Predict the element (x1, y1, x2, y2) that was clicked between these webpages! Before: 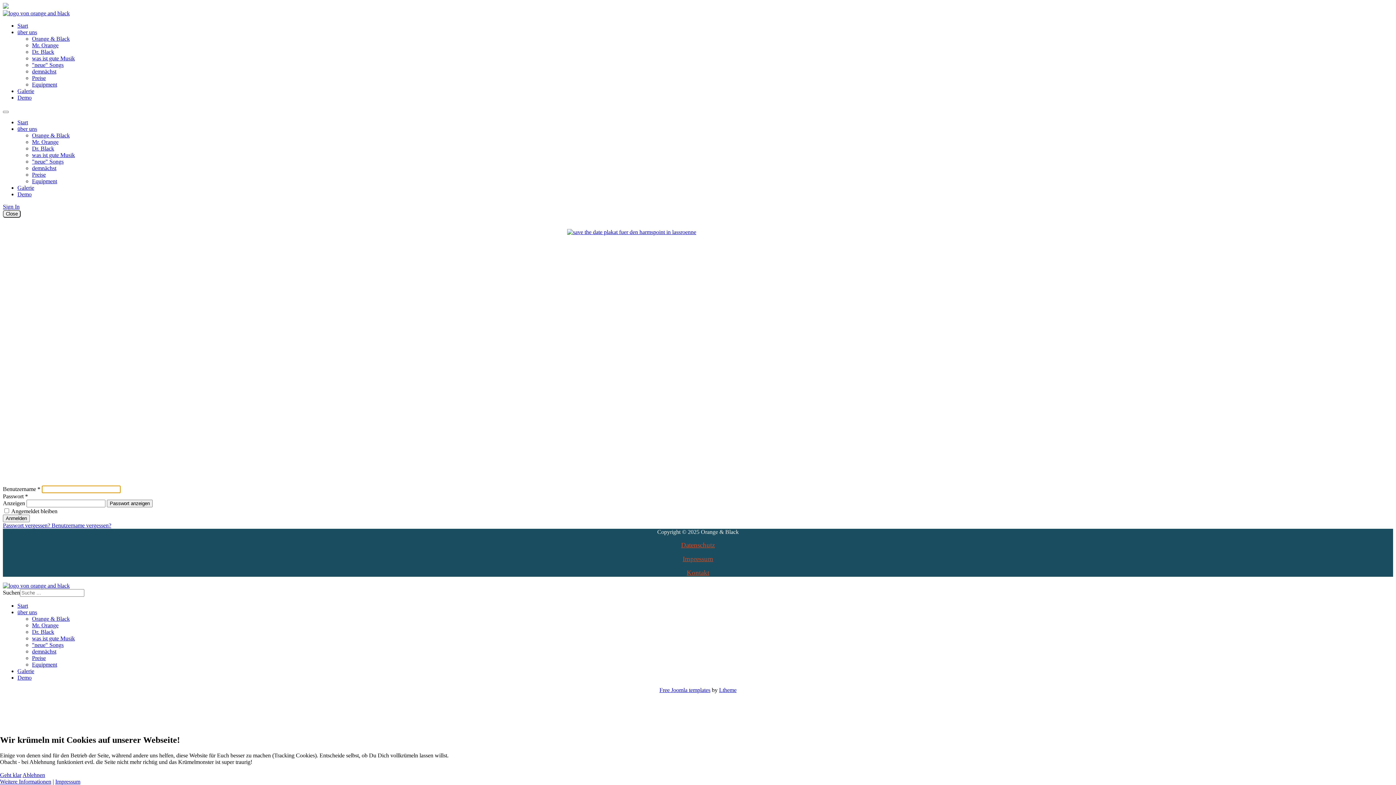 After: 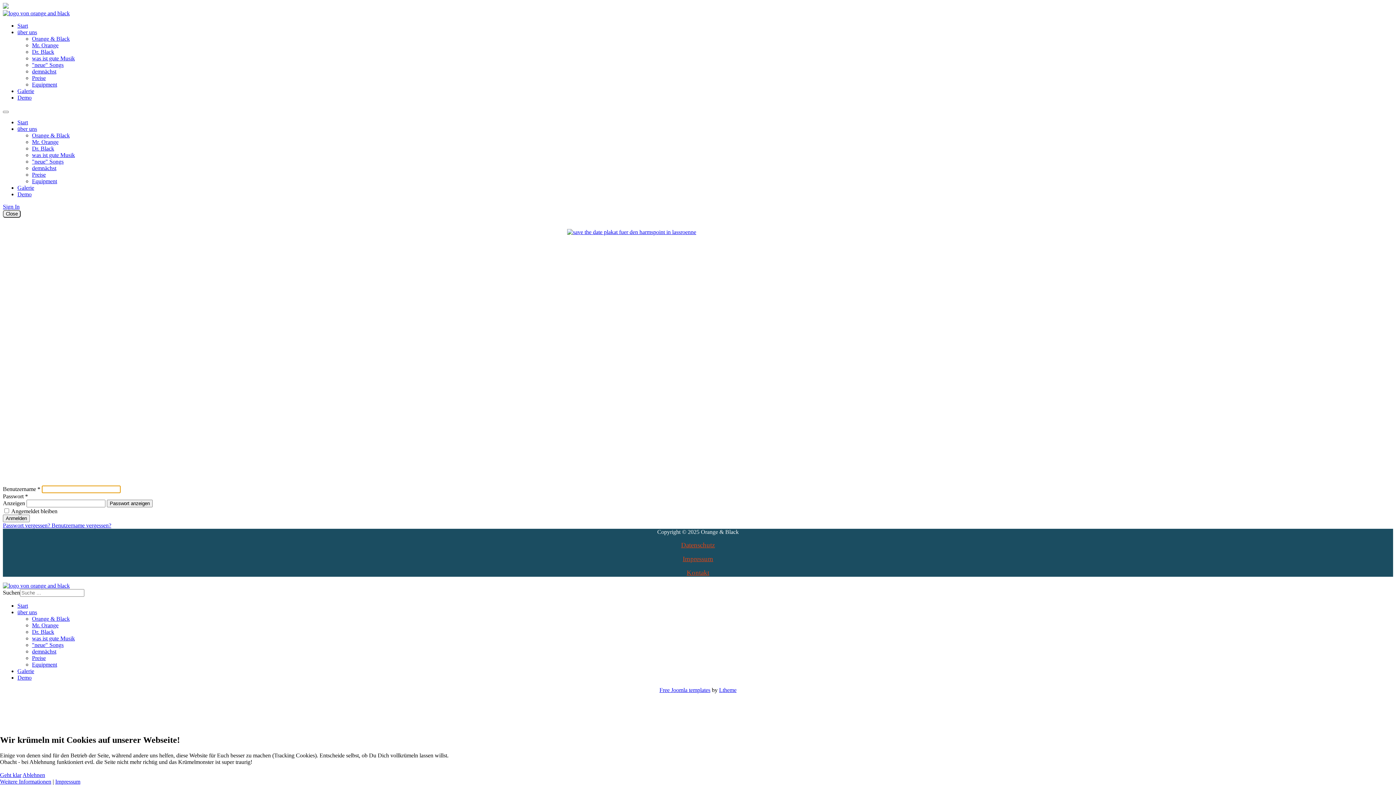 Action: bbox: (2, 203, 19, 209) label: Sign In